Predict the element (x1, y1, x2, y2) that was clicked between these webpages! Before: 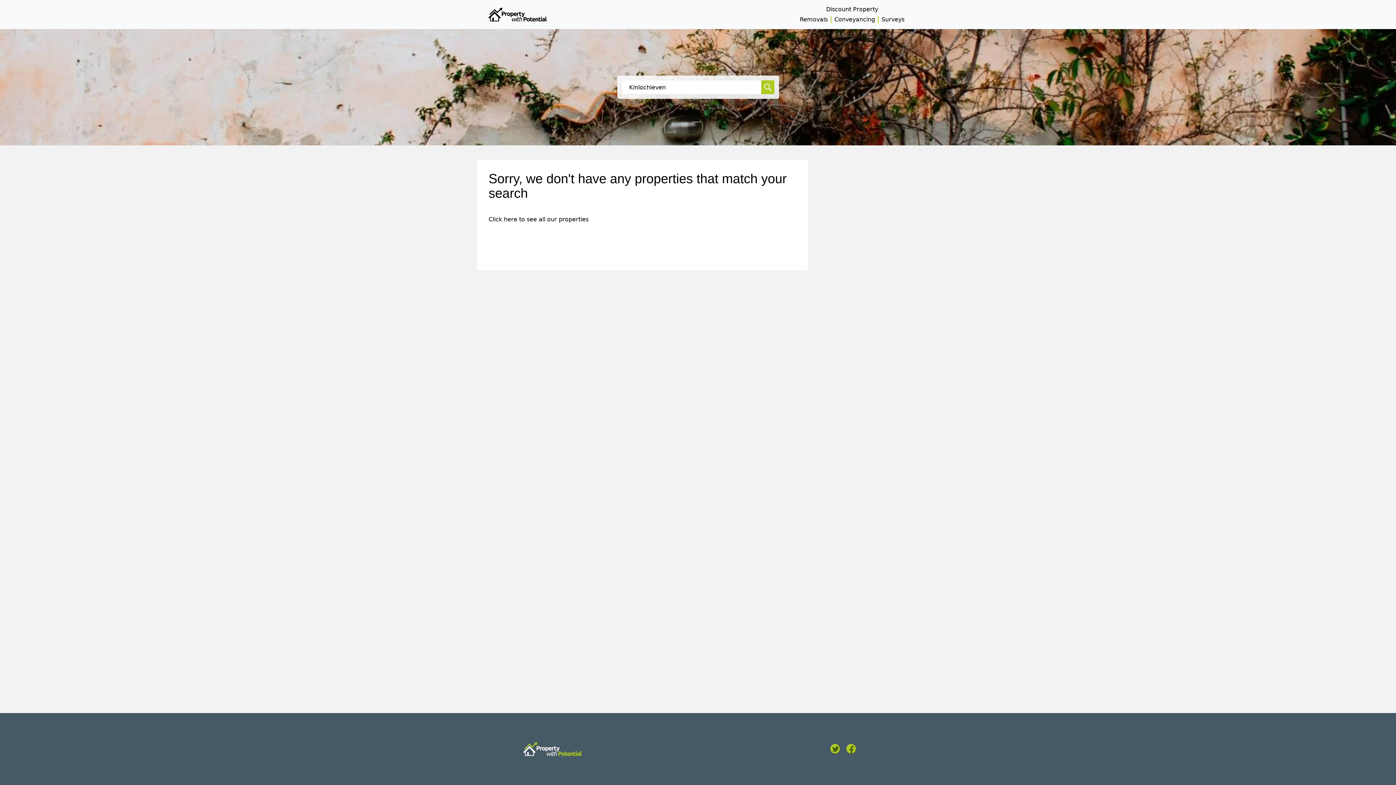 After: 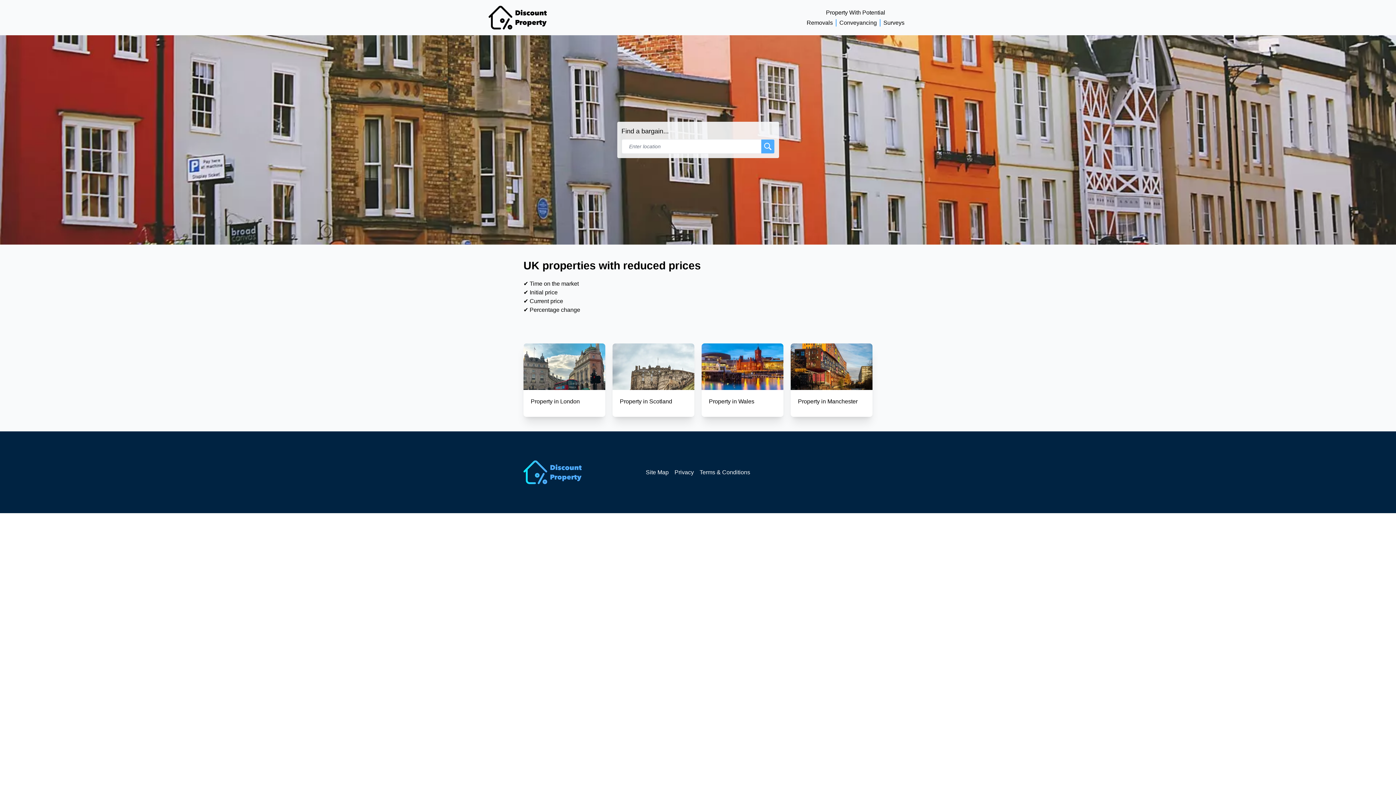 Action: bbox: (826, 5, 878, 12) label: Discount Property